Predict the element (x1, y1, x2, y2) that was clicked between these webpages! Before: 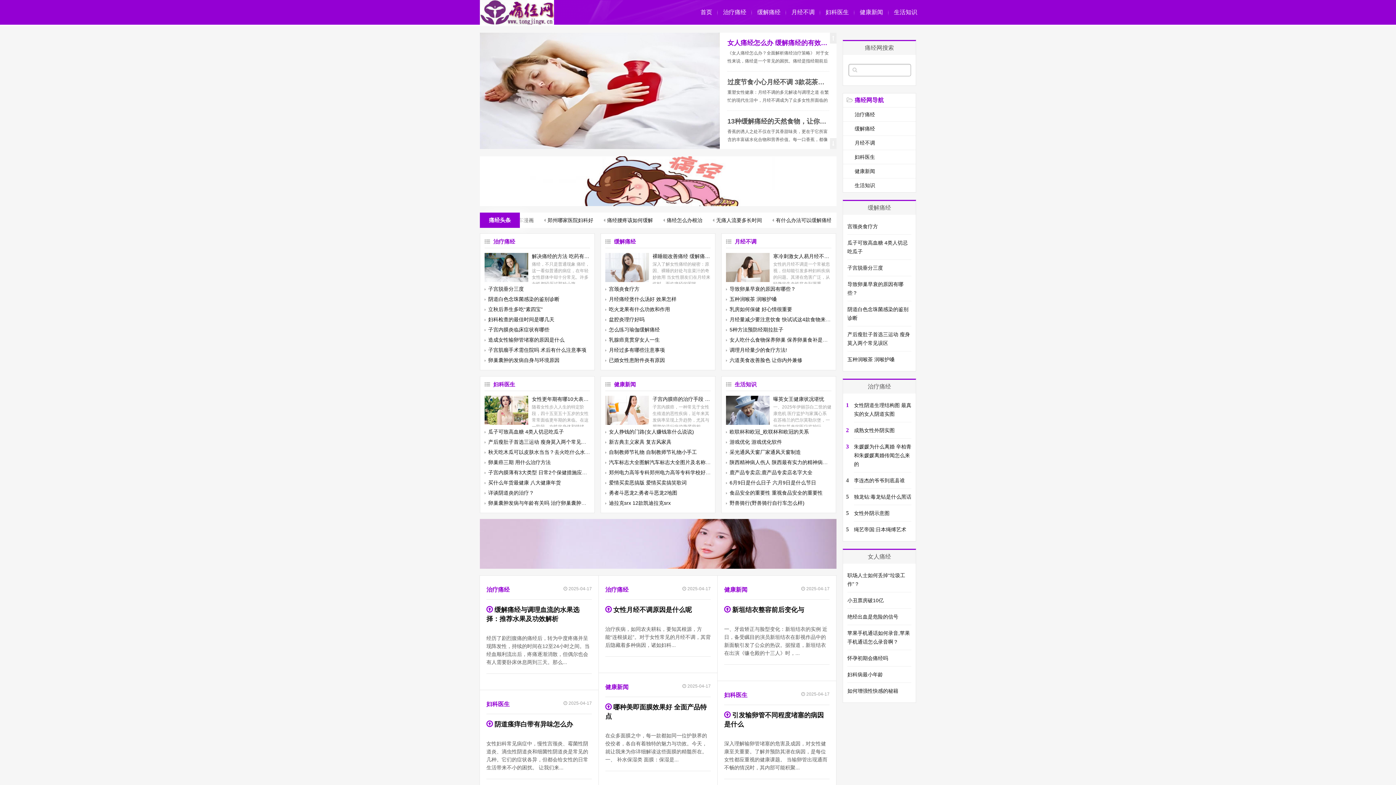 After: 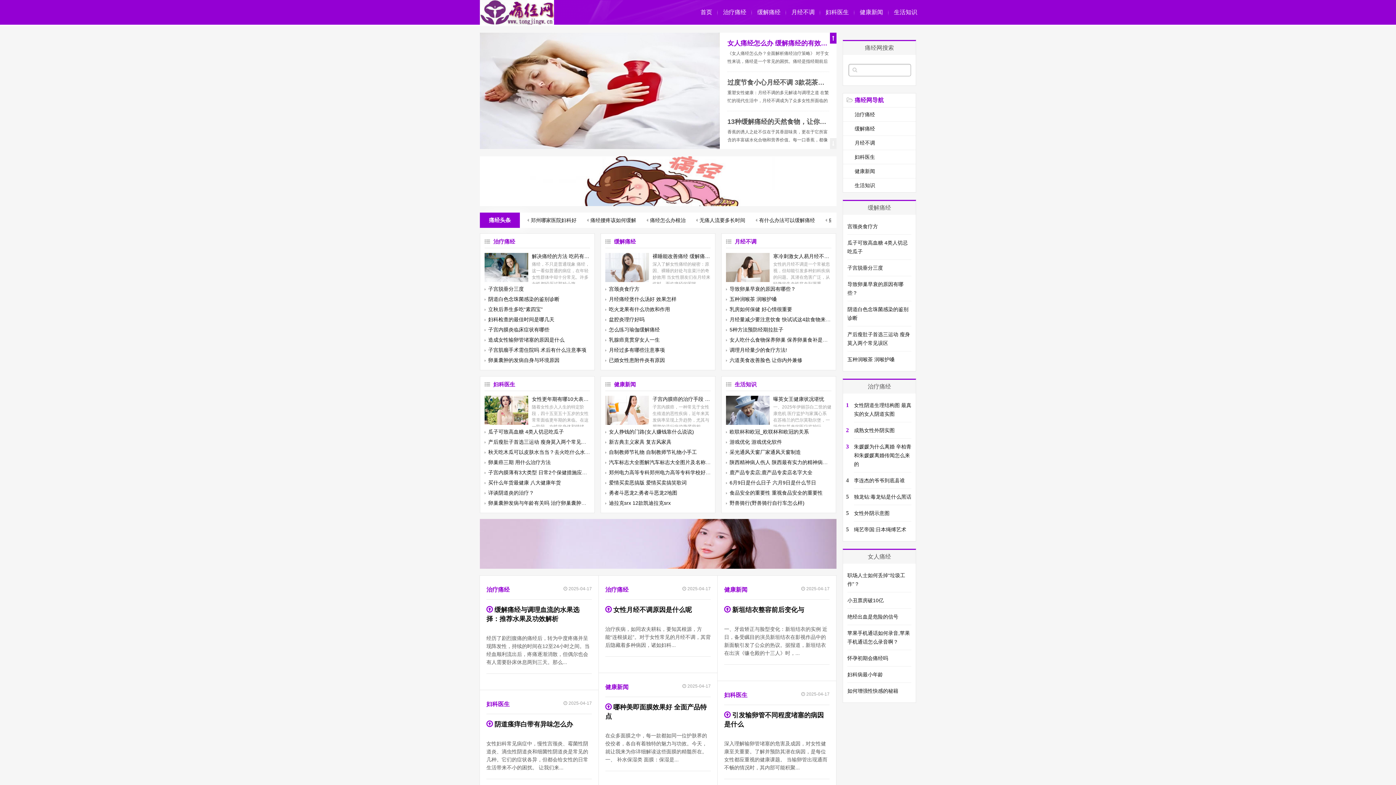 Action: bbox: (830, 32, 836, 43)